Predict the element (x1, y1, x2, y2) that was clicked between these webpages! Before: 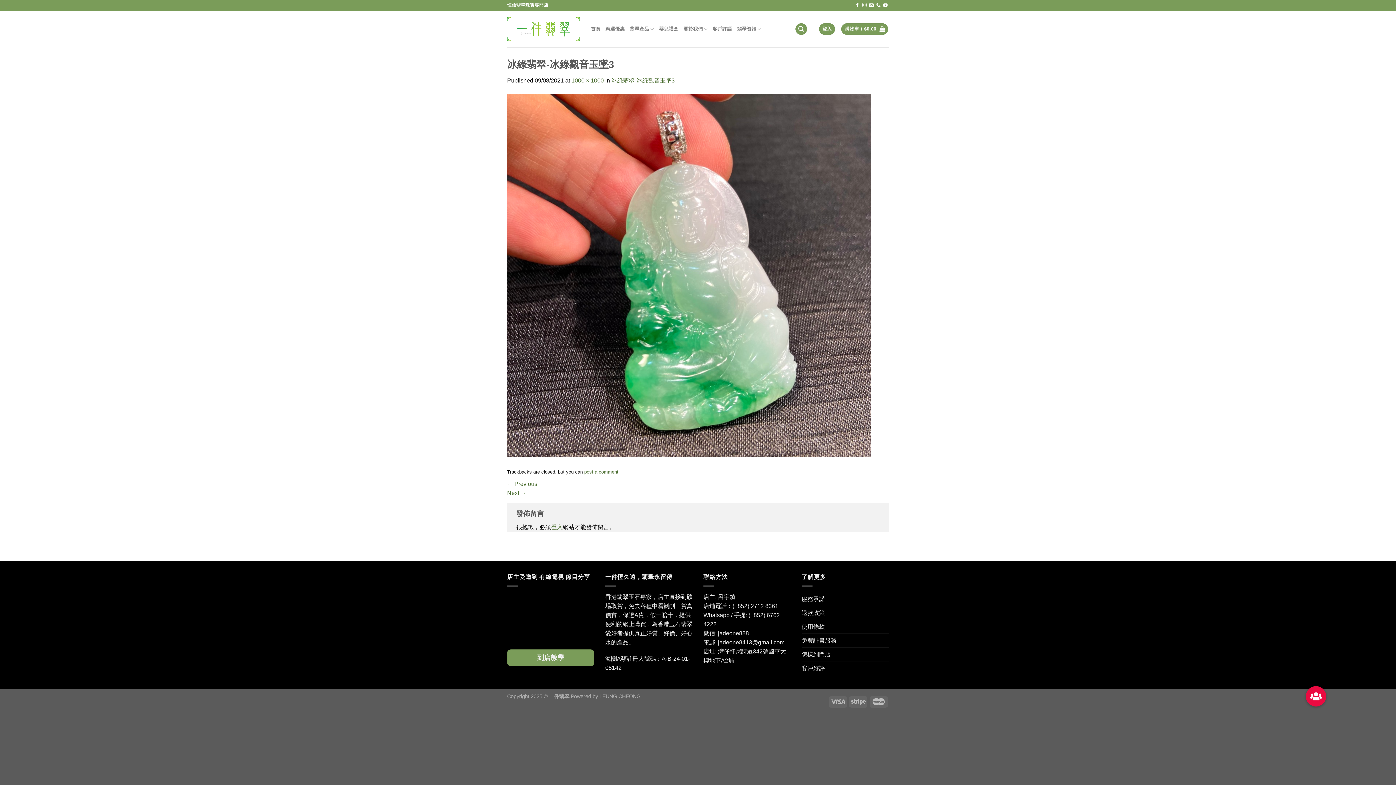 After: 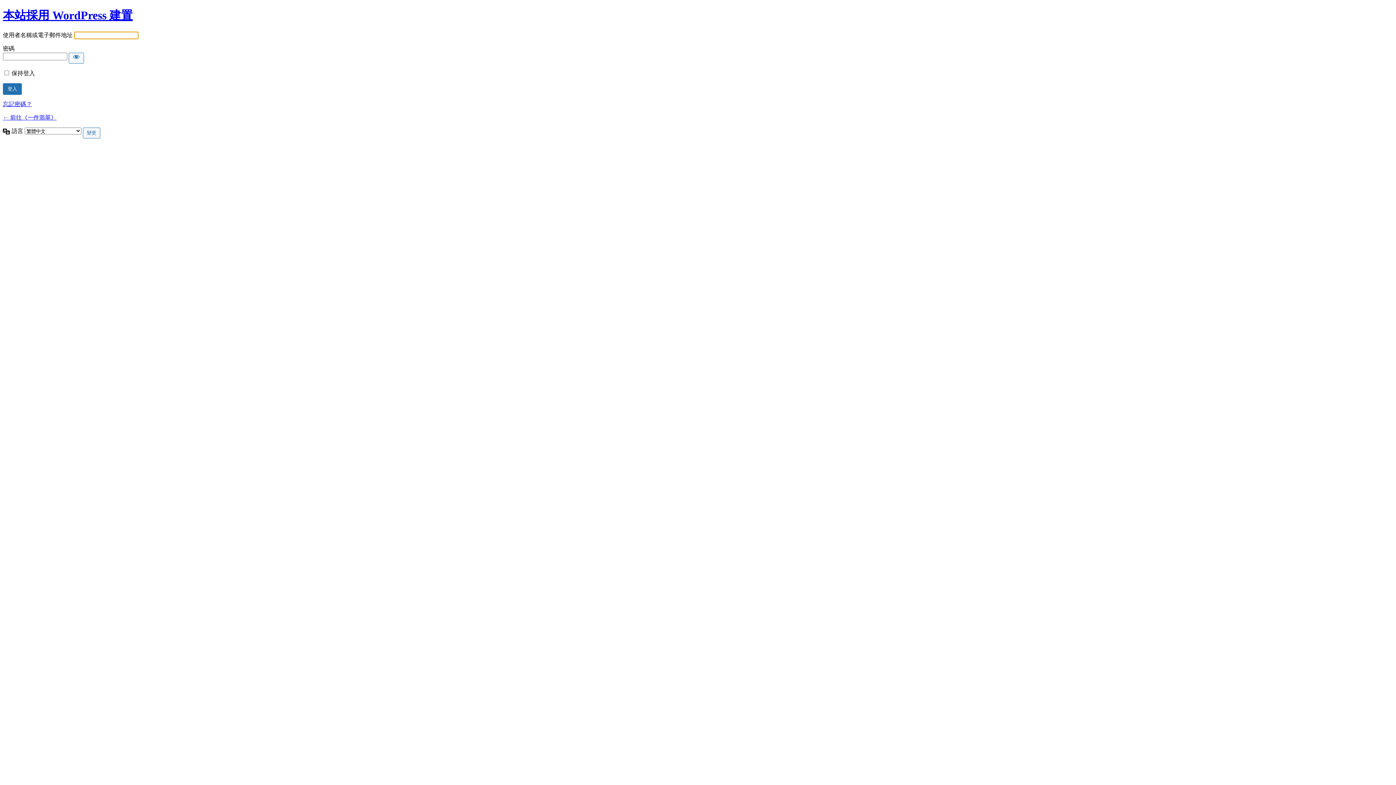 Action: bbox: (551, 524, 562, 530) label: 登入